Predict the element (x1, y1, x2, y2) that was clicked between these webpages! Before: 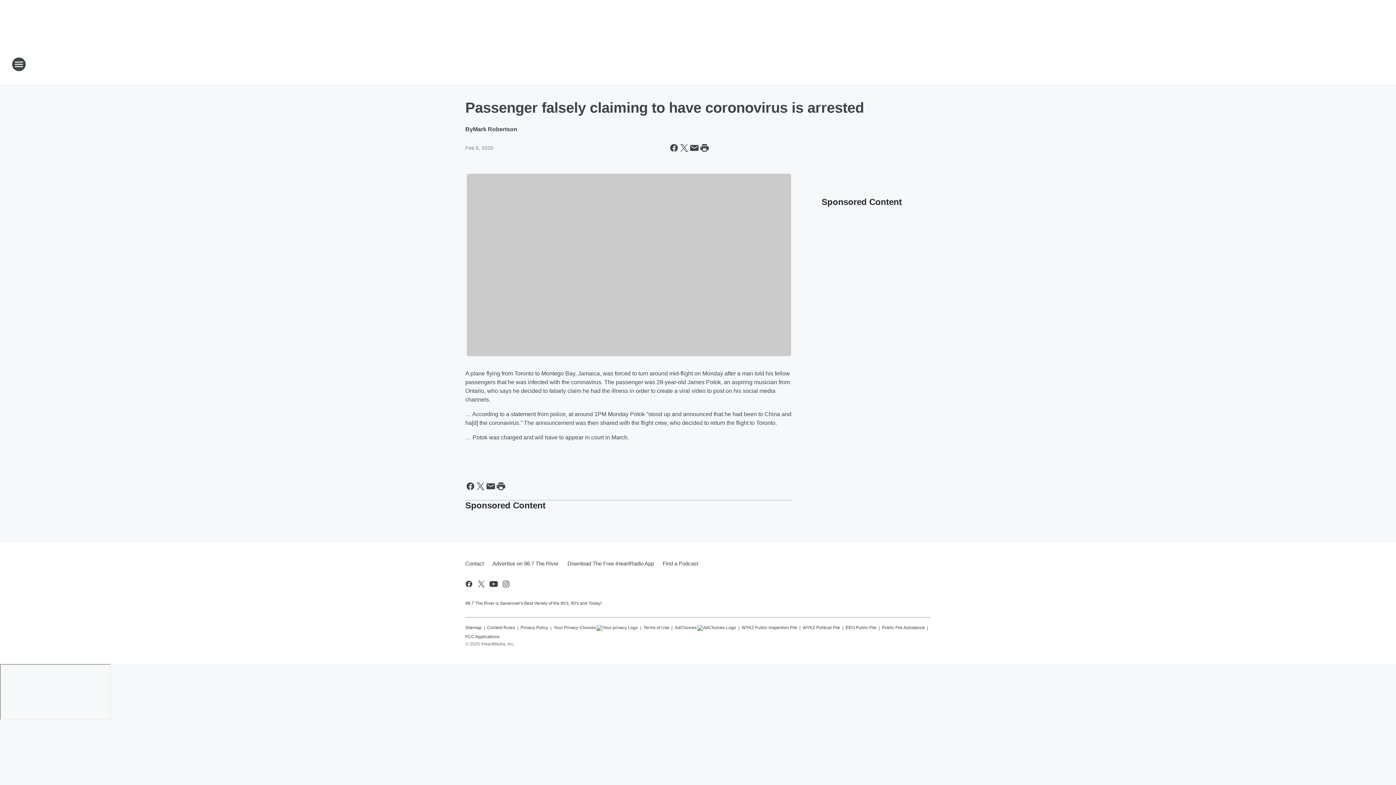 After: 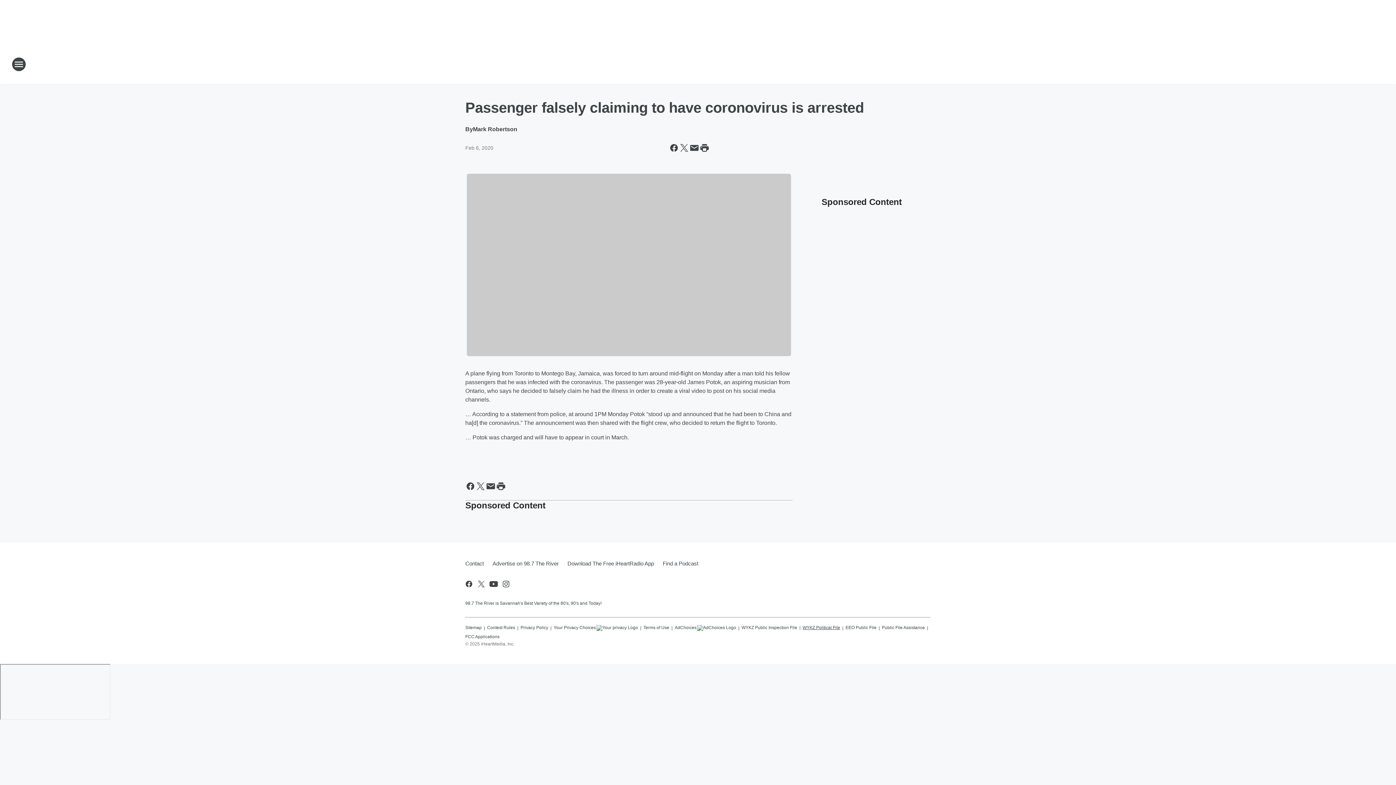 Action: label: WYKZ Political File bbox: (802, 622, 840, 631)